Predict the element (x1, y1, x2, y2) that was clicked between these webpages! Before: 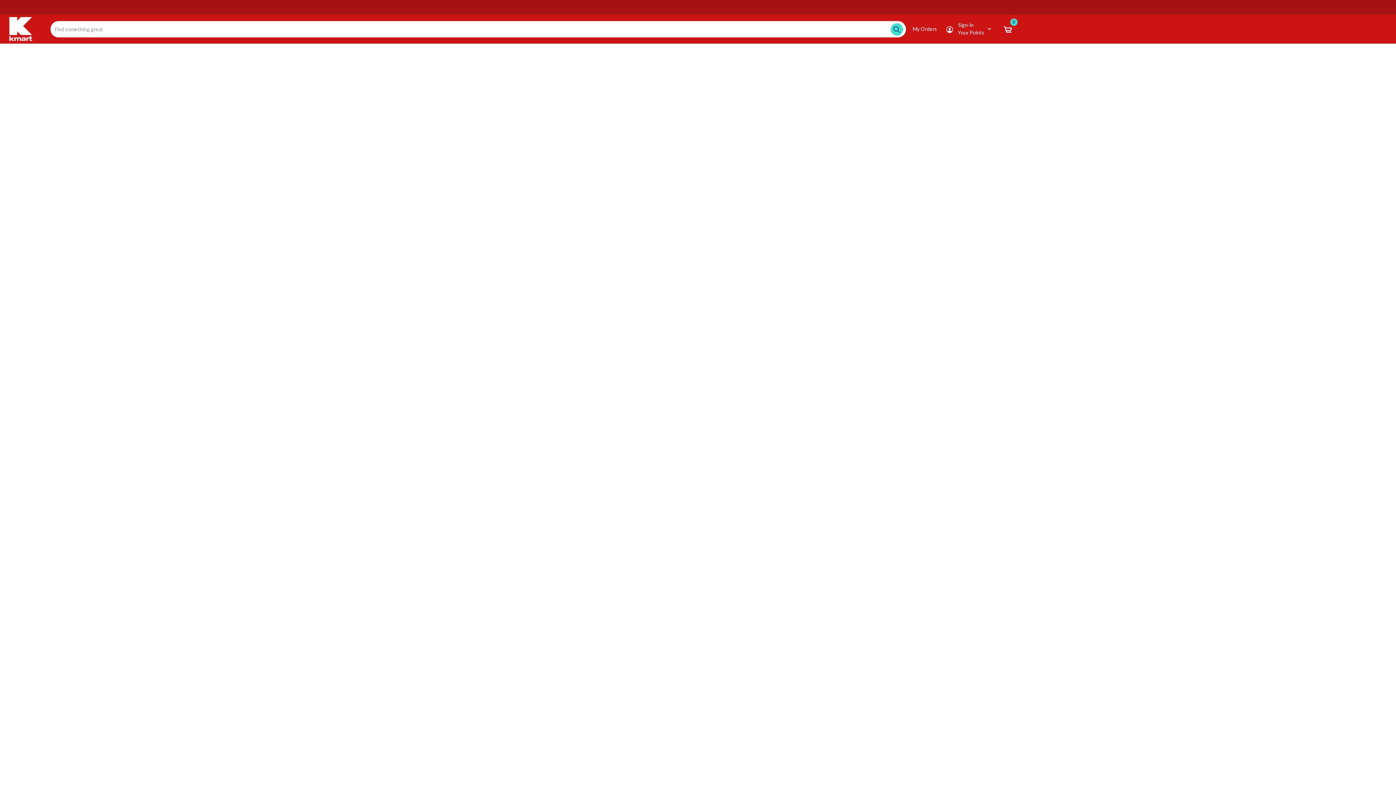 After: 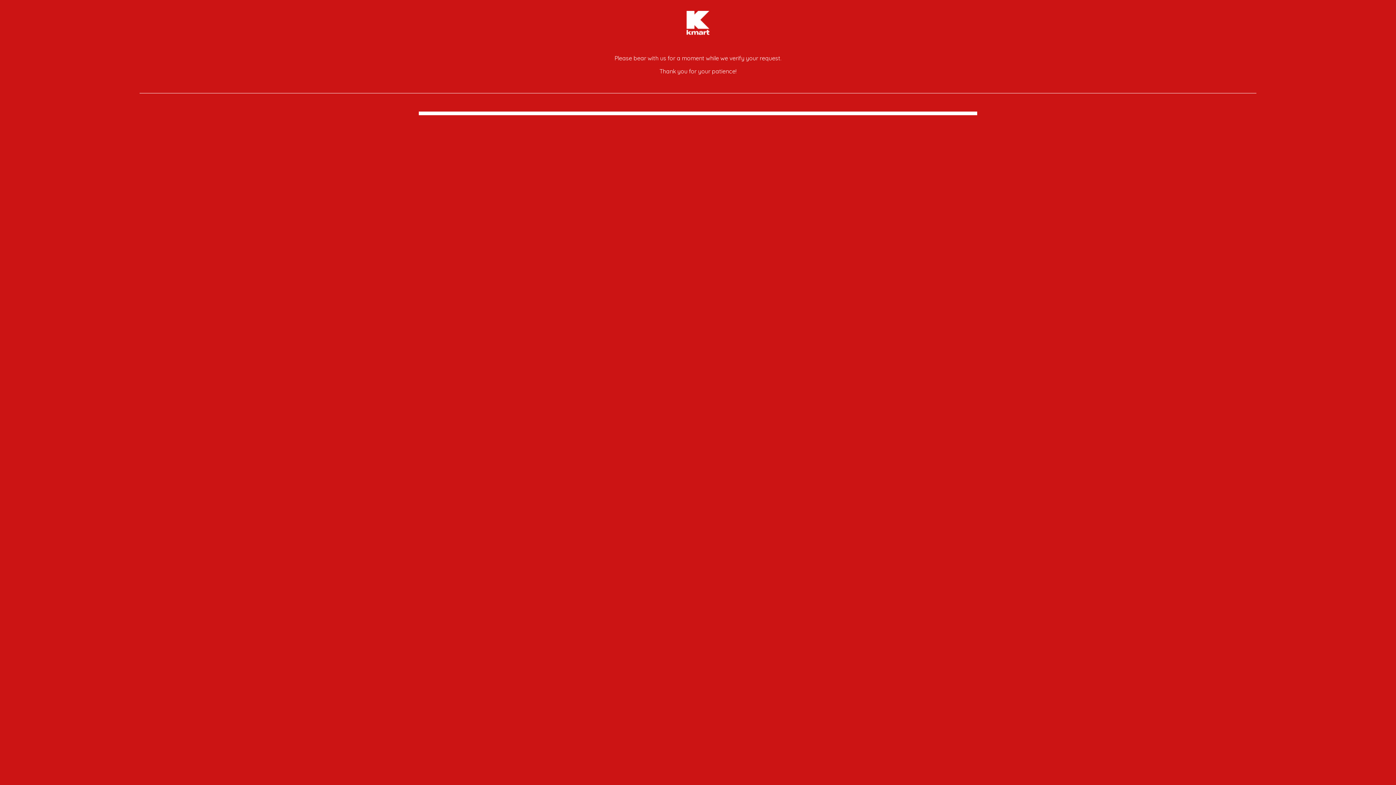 Action: bbox: (1003, 25, 1012, 32)